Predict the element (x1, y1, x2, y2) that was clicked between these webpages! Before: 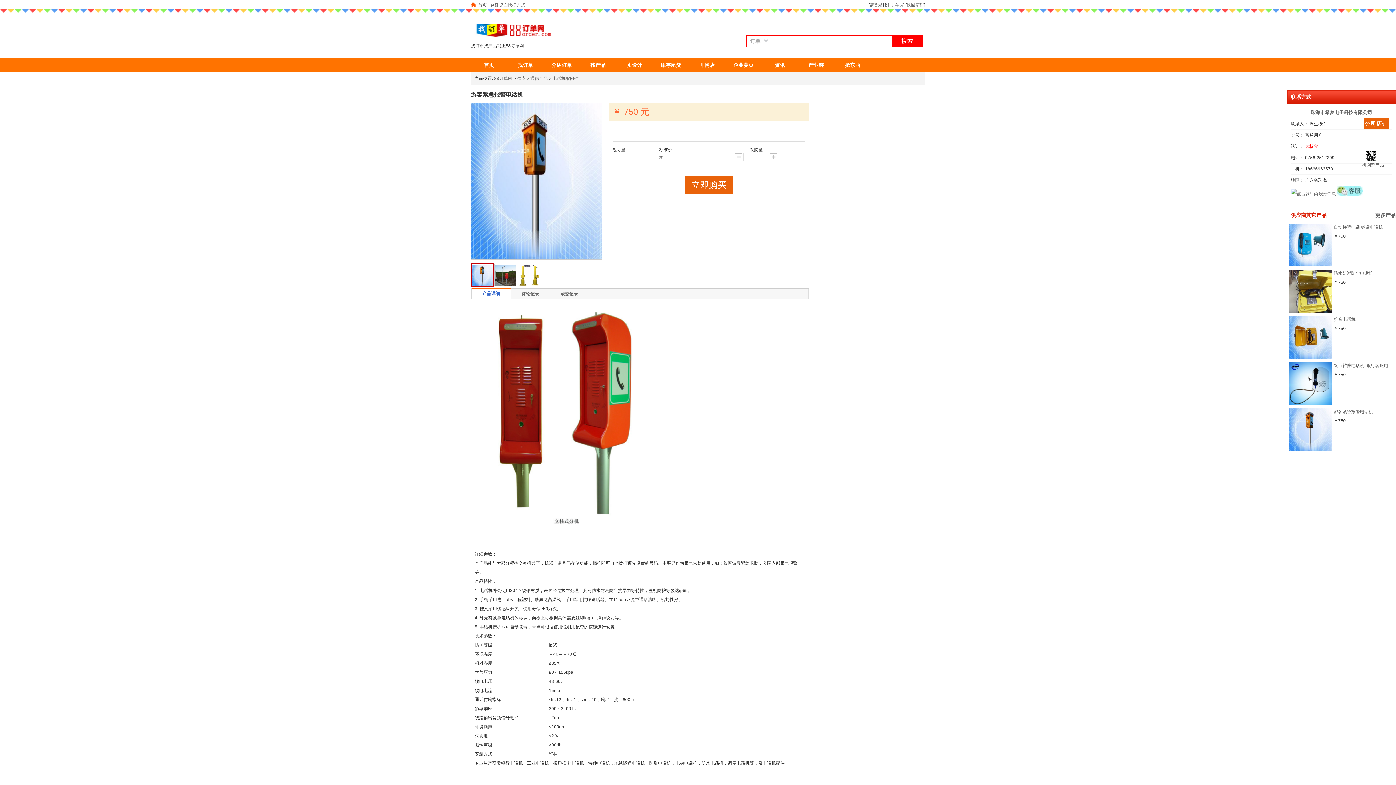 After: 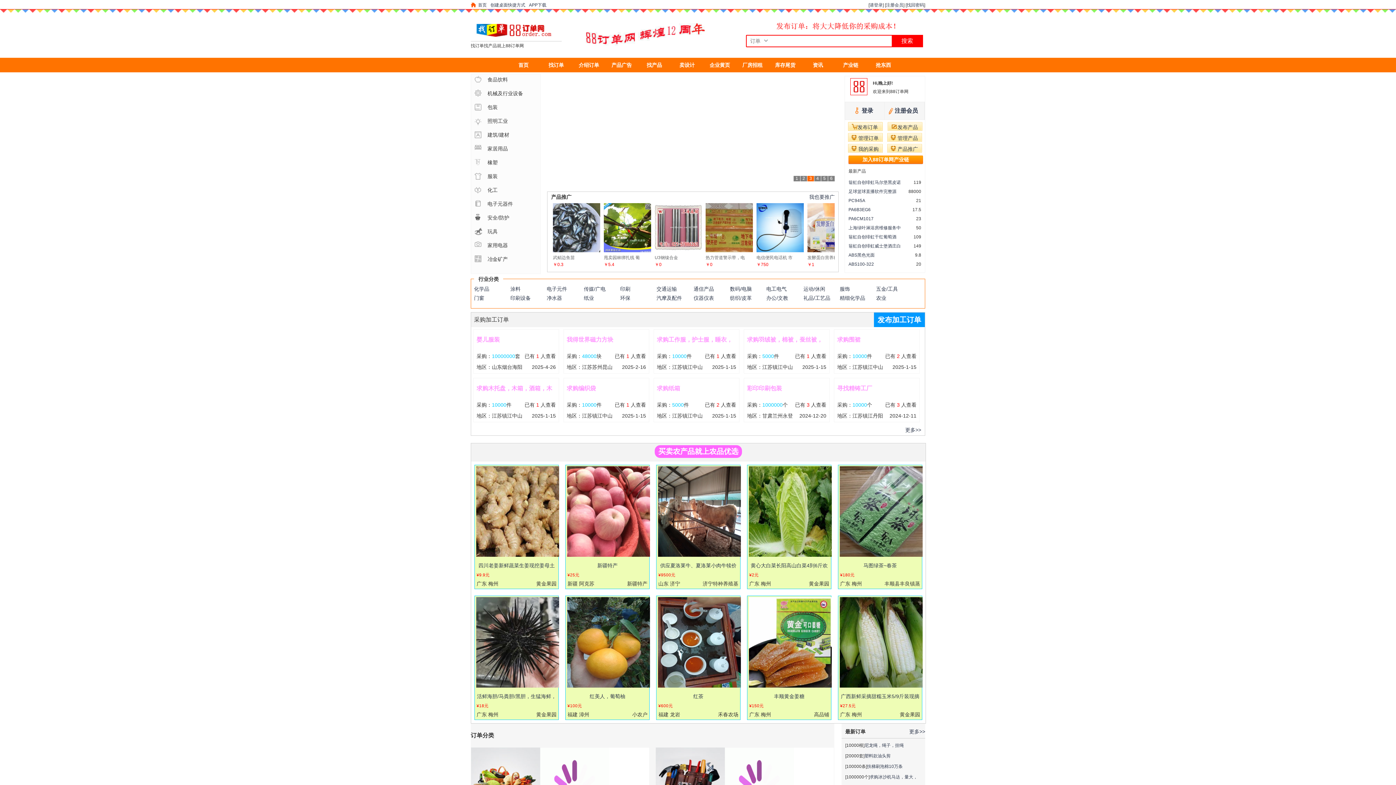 Action: bbox: (478, 2, 486, 7) label: 首页